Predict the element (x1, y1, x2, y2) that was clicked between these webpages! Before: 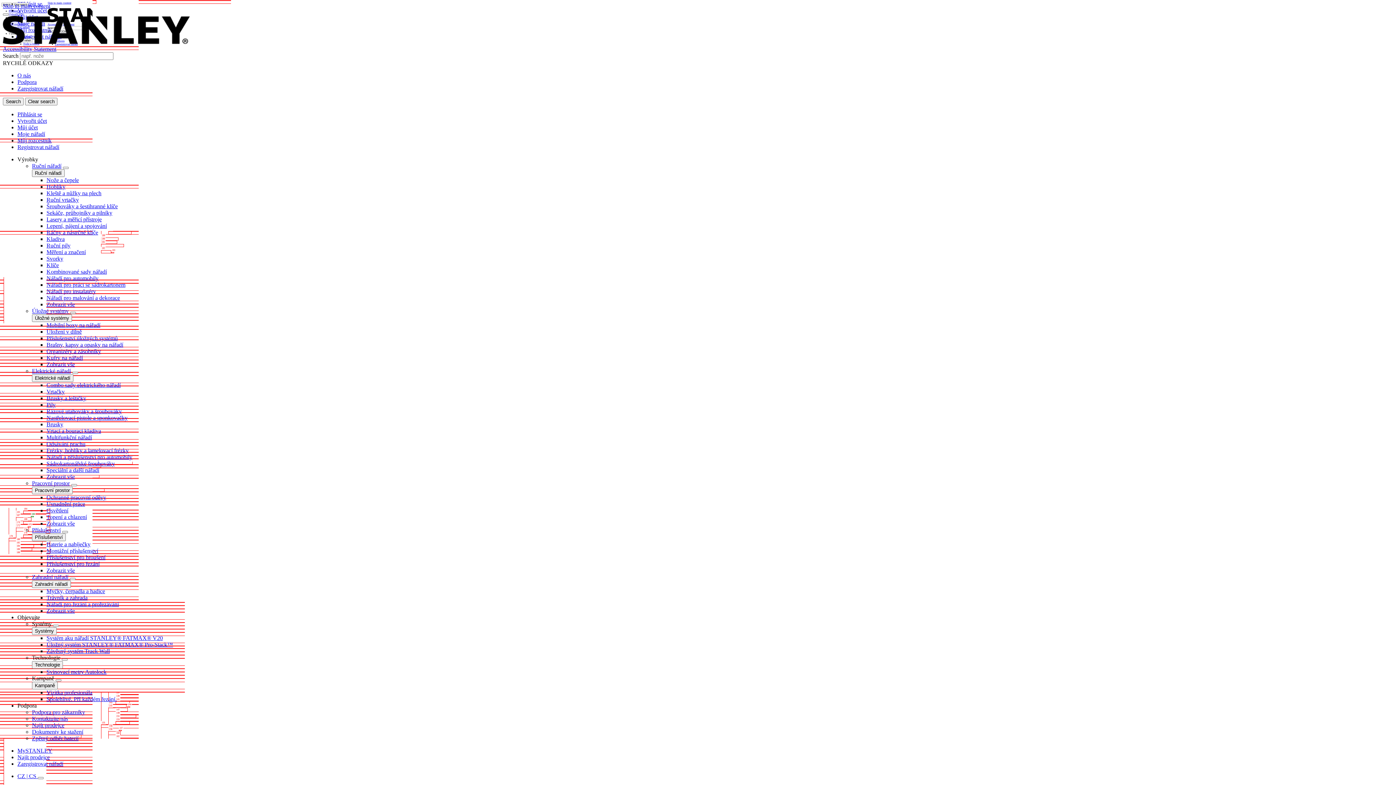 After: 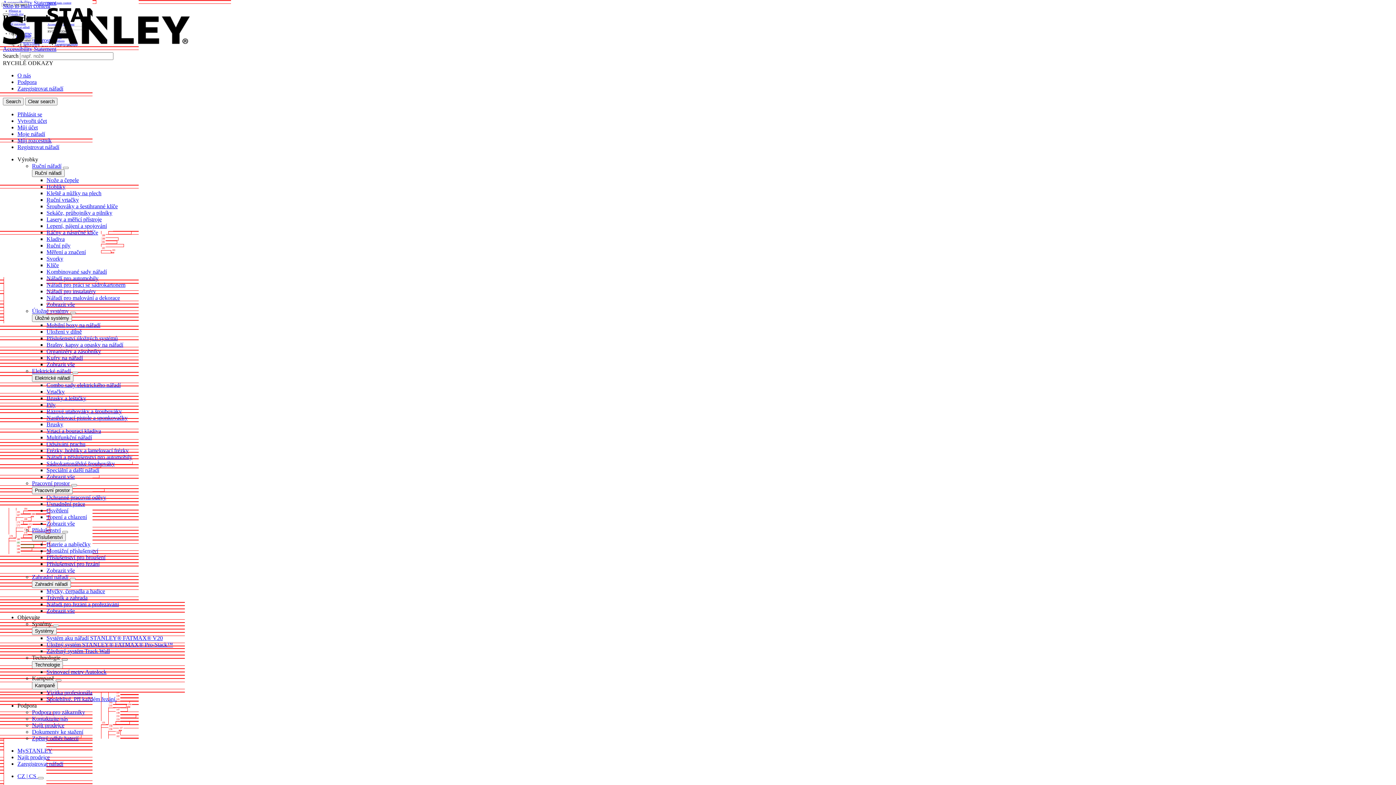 Action: bbox: (61, 658, 67, 661)